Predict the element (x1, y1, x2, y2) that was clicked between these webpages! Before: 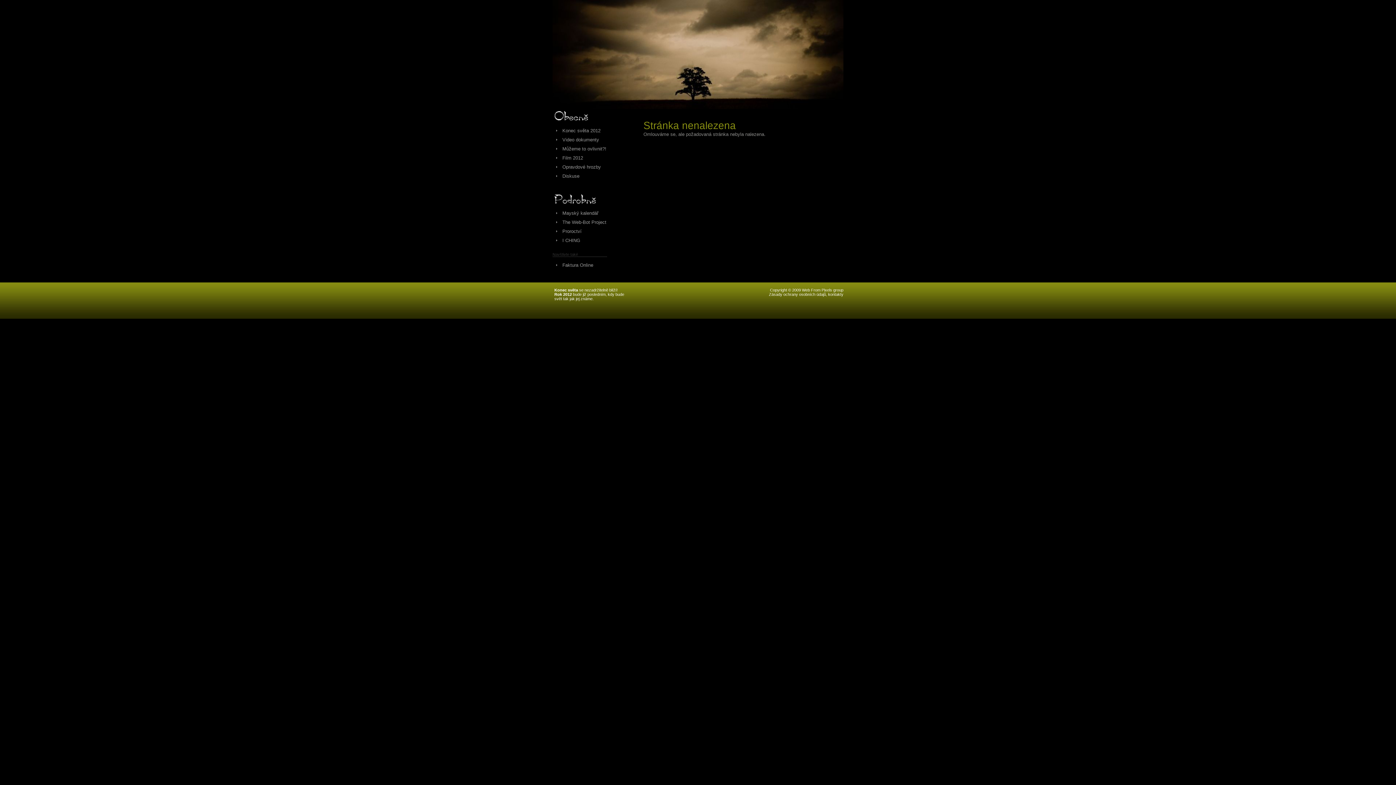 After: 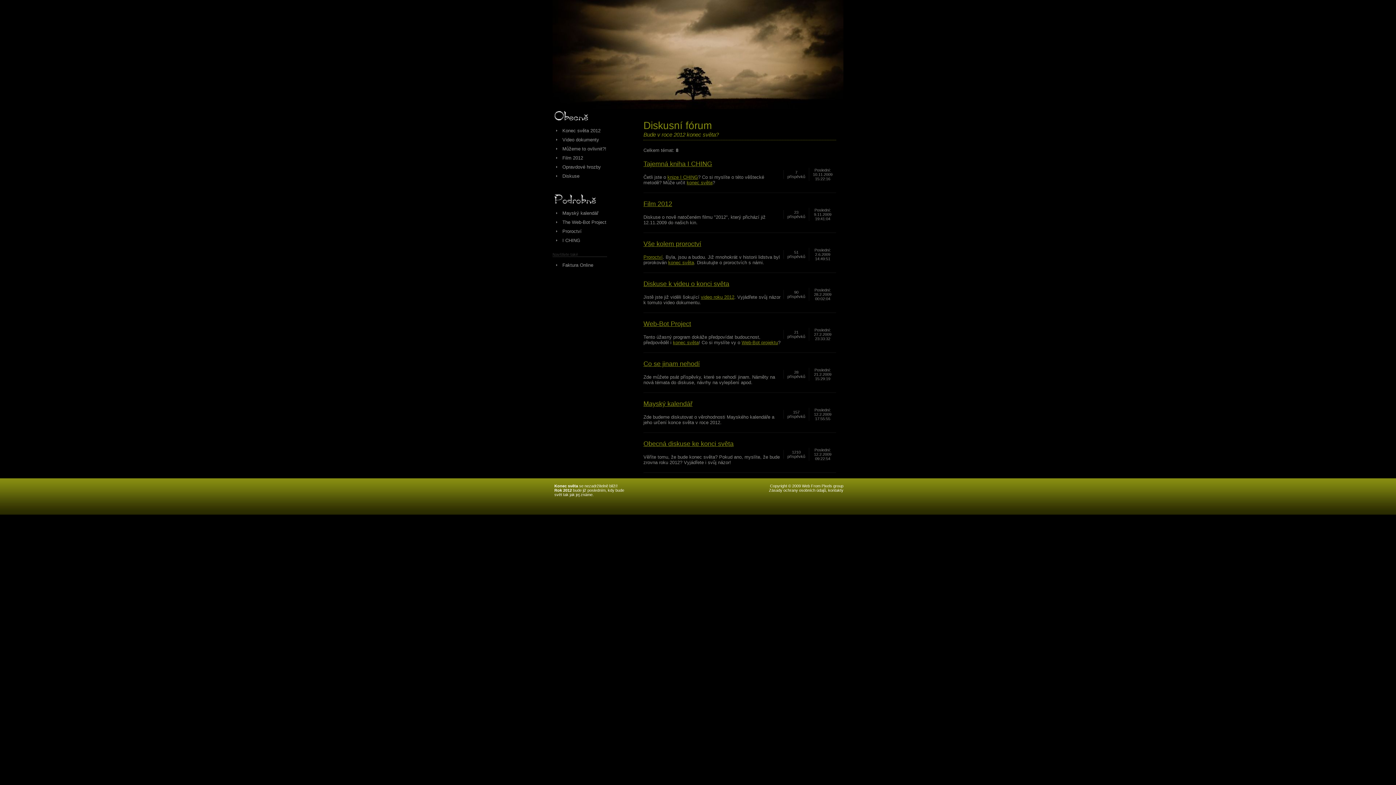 Action: label: Diskuse bbox: (556, 171, 607, 180)